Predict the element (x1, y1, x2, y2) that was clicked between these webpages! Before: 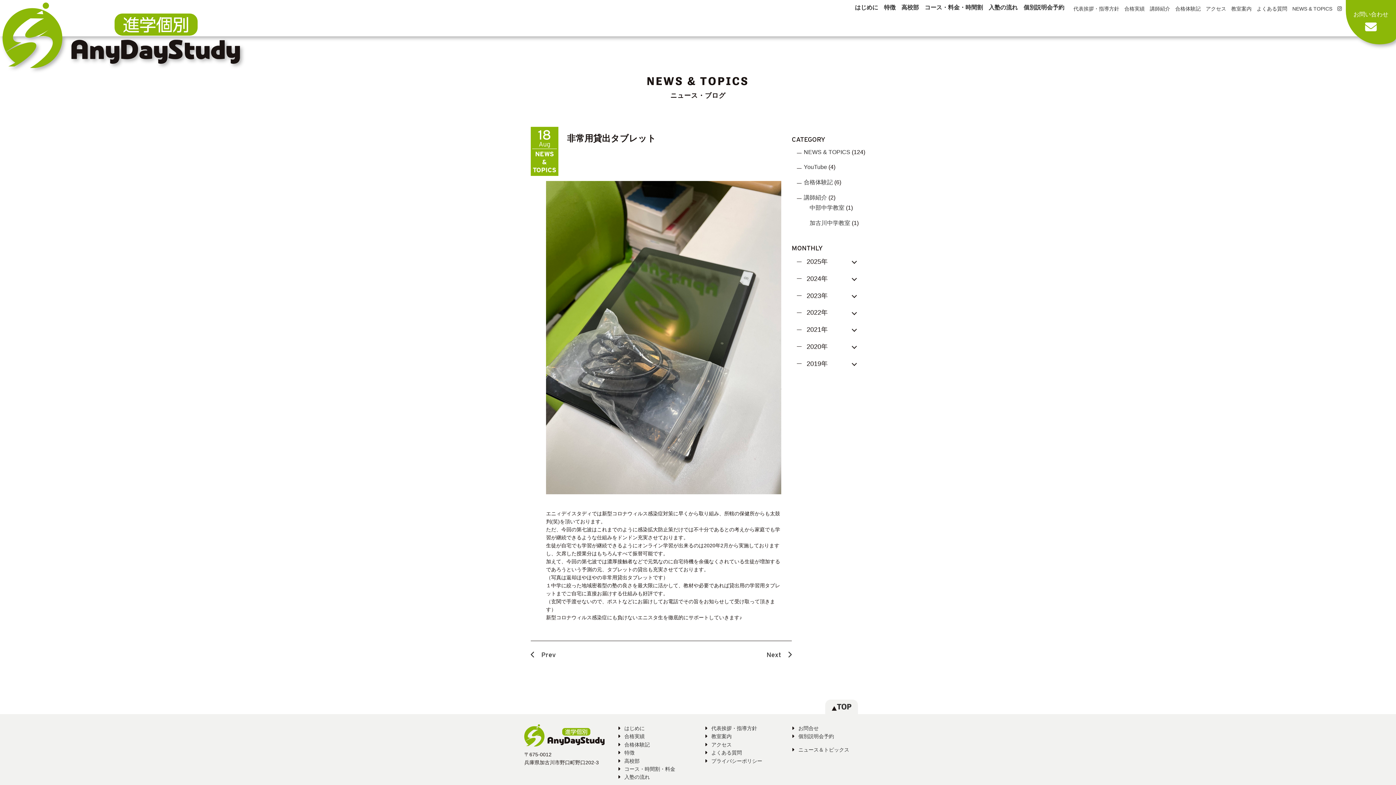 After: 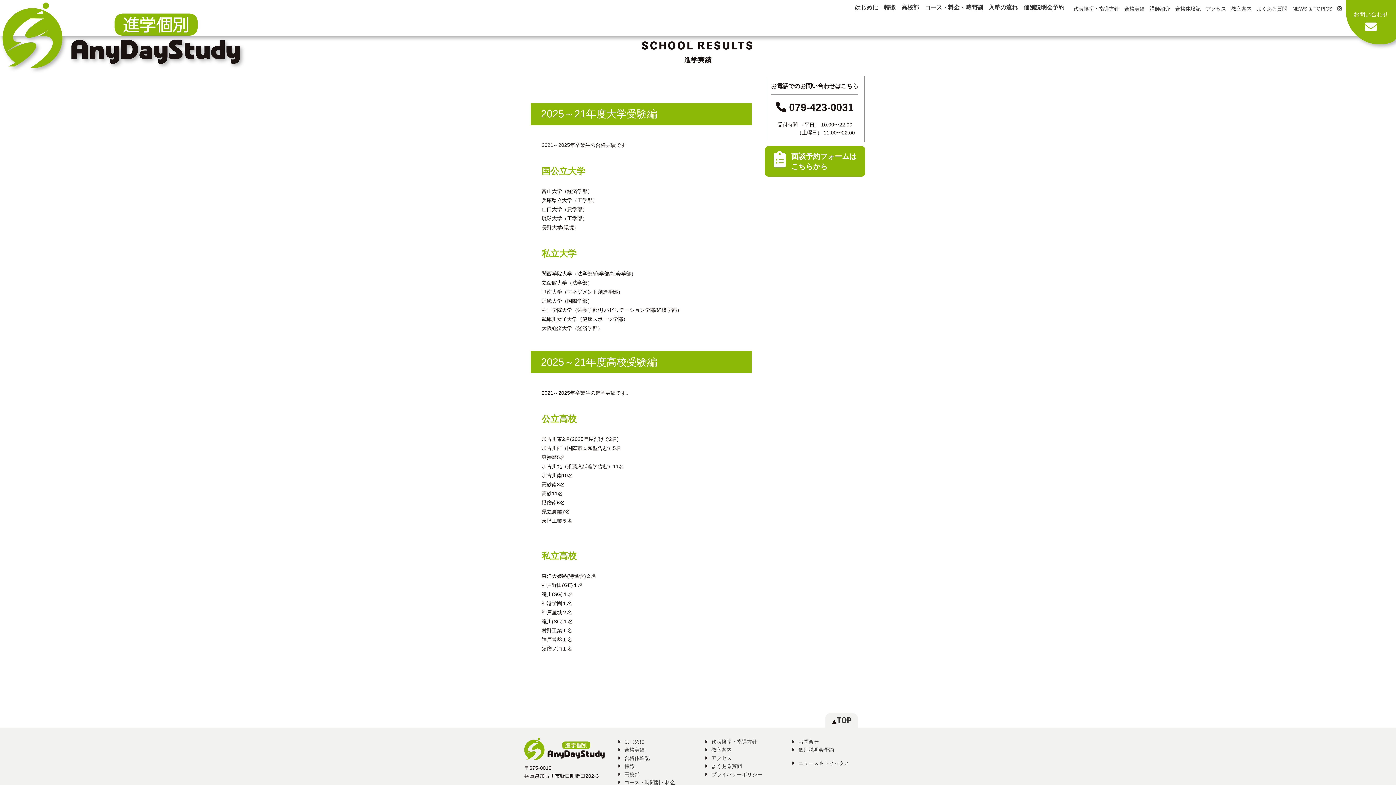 Action: bbox: (624, 733, 644, 739) label: 合格実績